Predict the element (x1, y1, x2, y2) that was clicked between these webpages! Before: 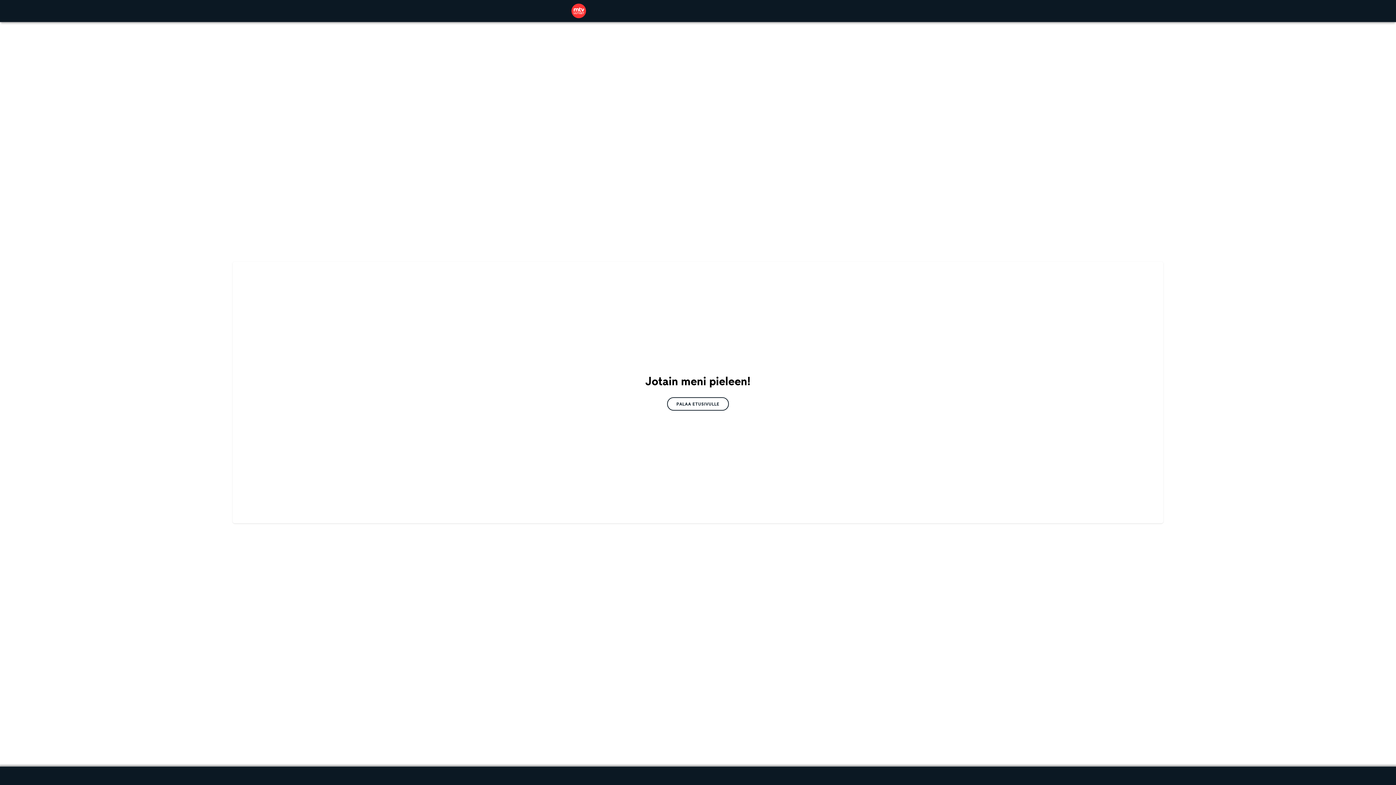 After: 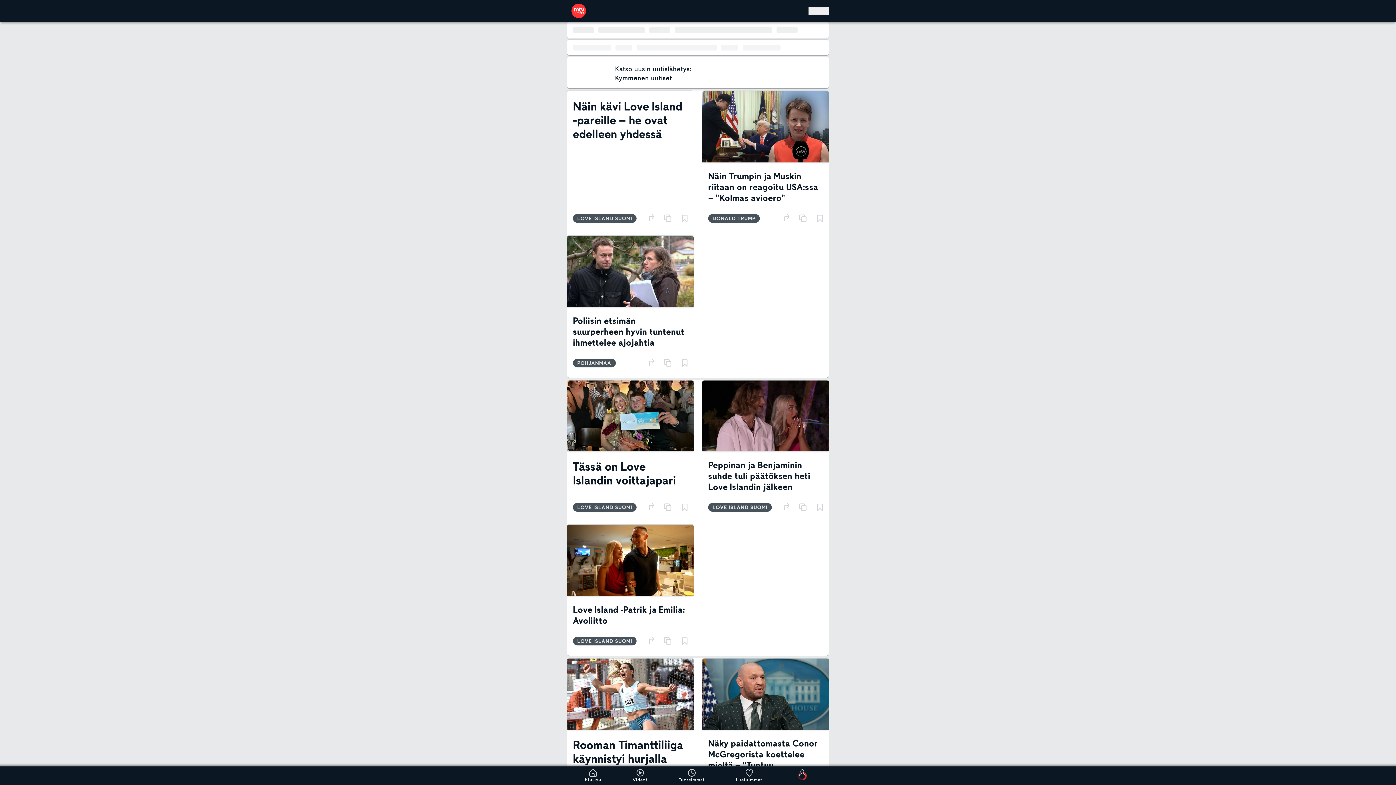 Action: bbox: (571, 3, 586, 18)